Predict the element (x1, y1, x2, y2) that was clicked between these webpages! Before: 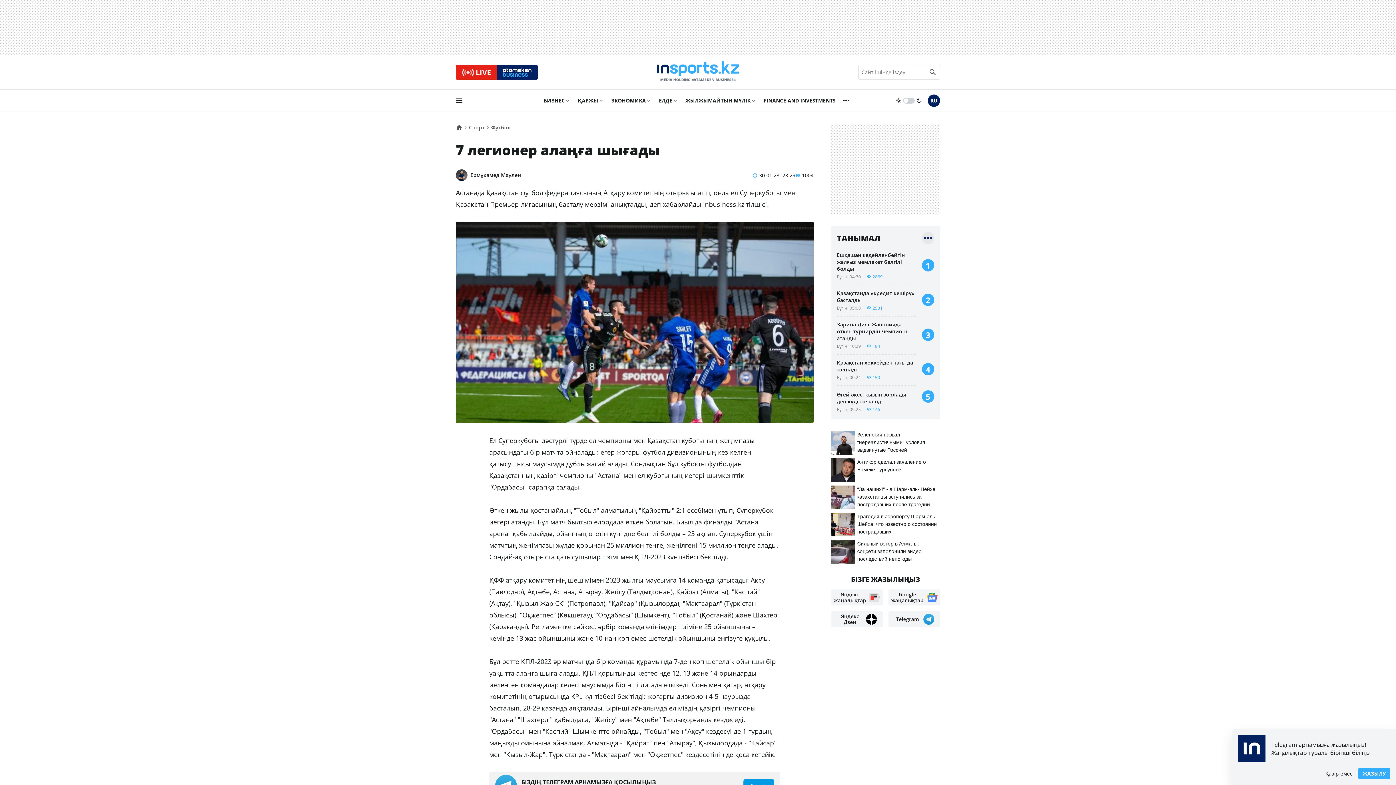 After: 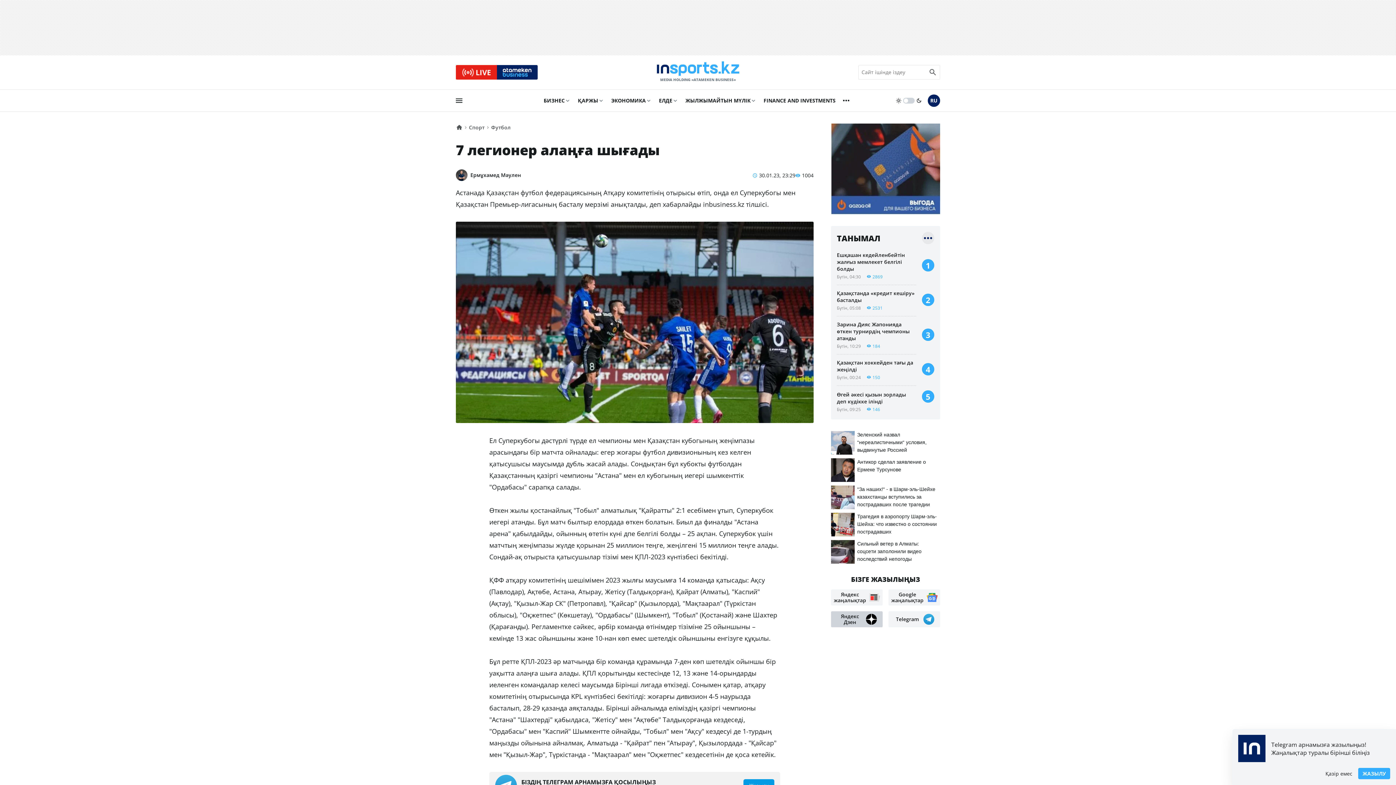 Action: bbox: (831, 611, 882, 627) label: Яндекс Дзен